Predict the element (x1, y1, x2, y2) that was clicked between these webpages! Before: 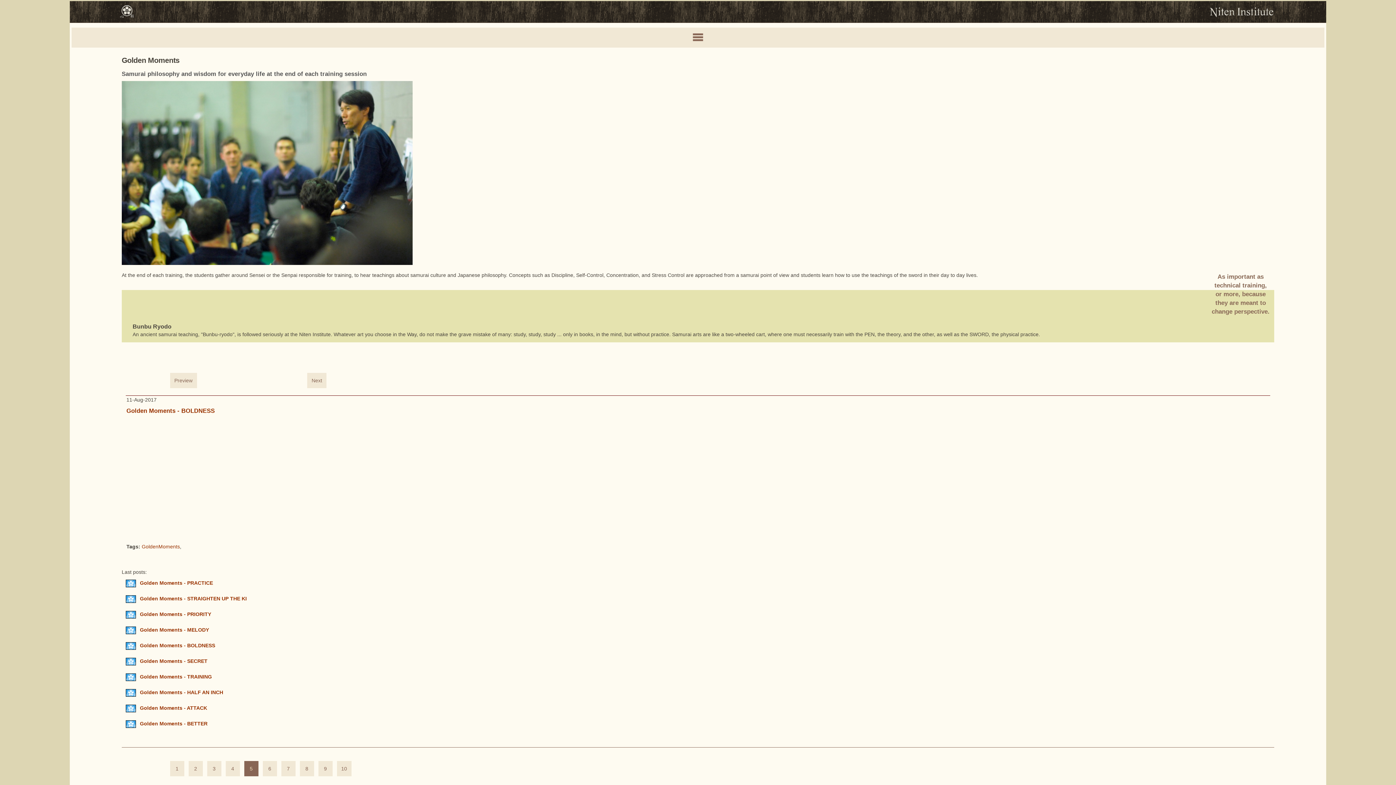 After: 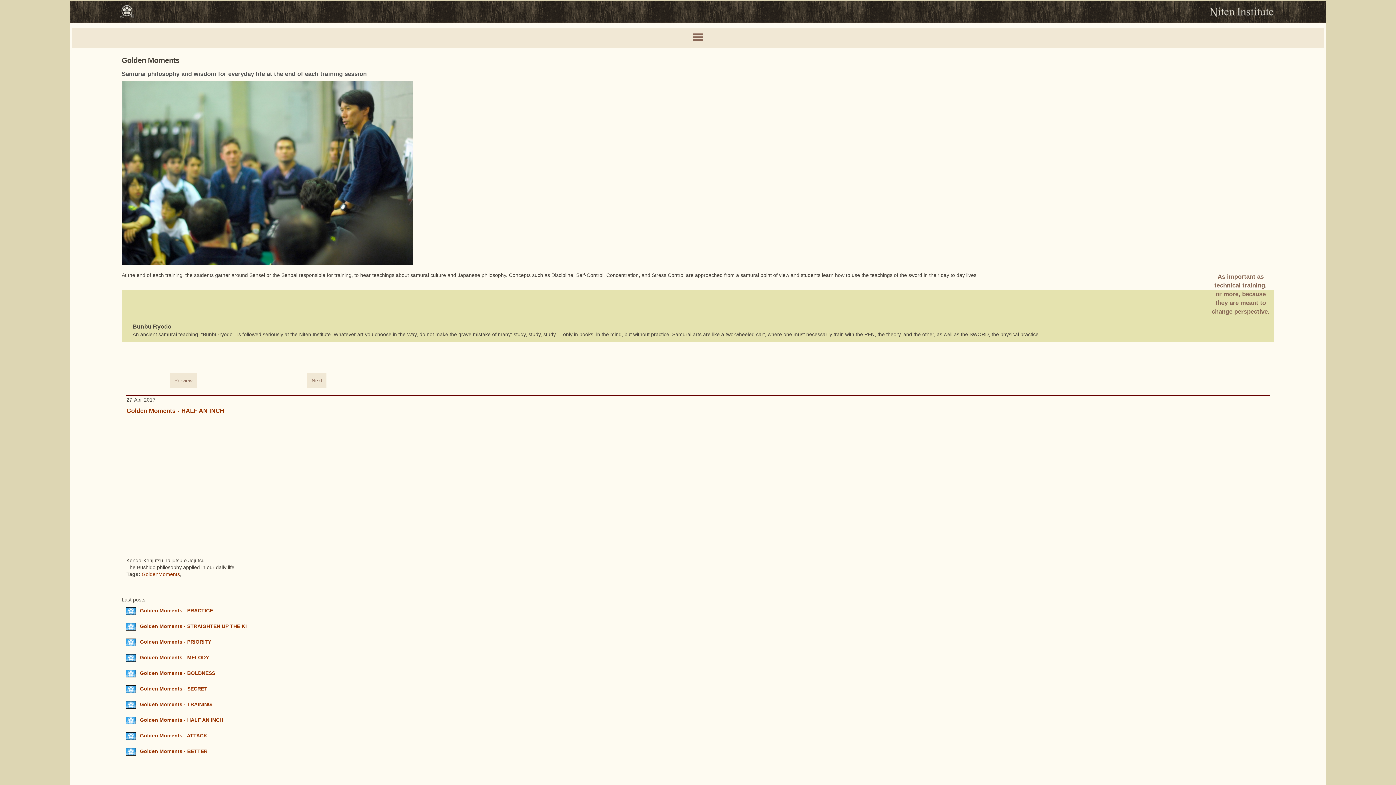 Action: bbox: (299, 761, 314, 776) label: 8